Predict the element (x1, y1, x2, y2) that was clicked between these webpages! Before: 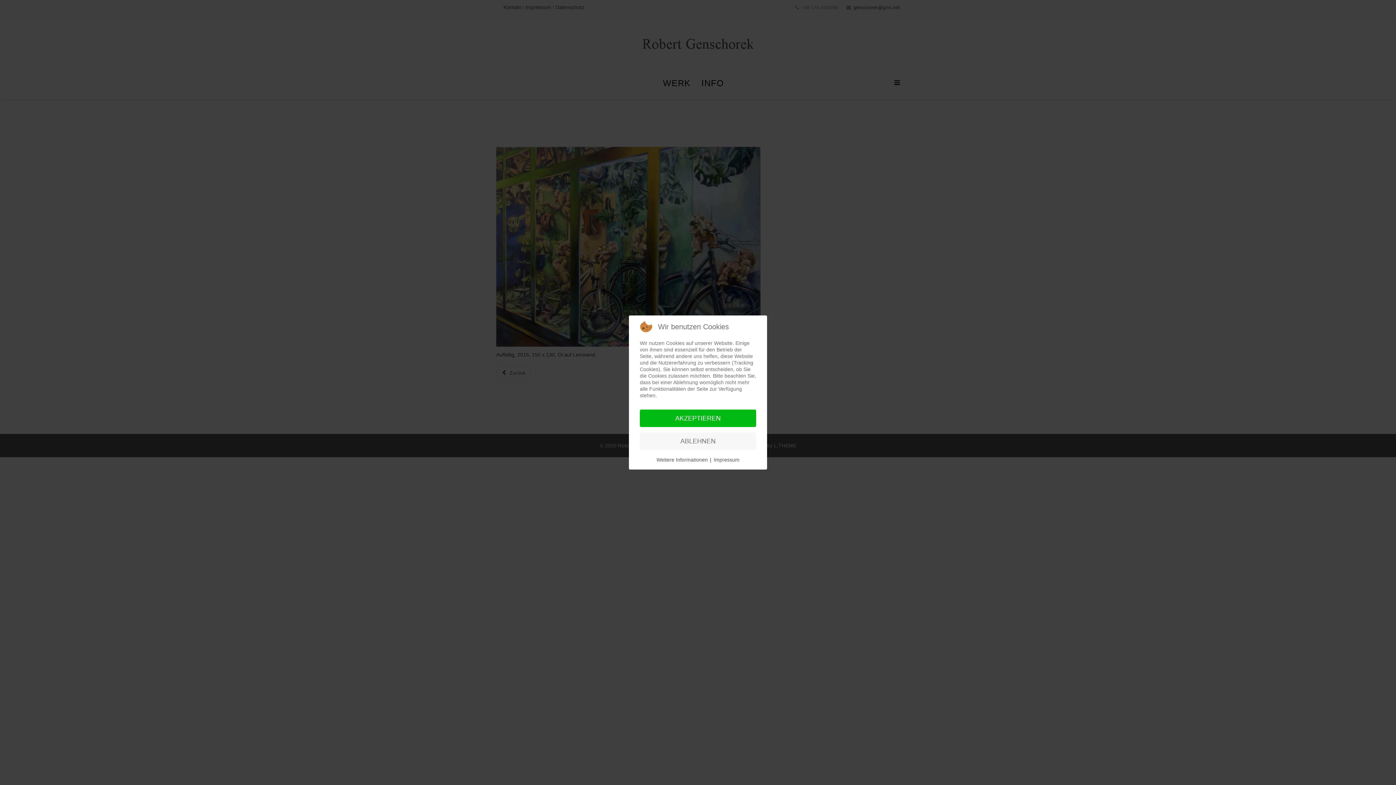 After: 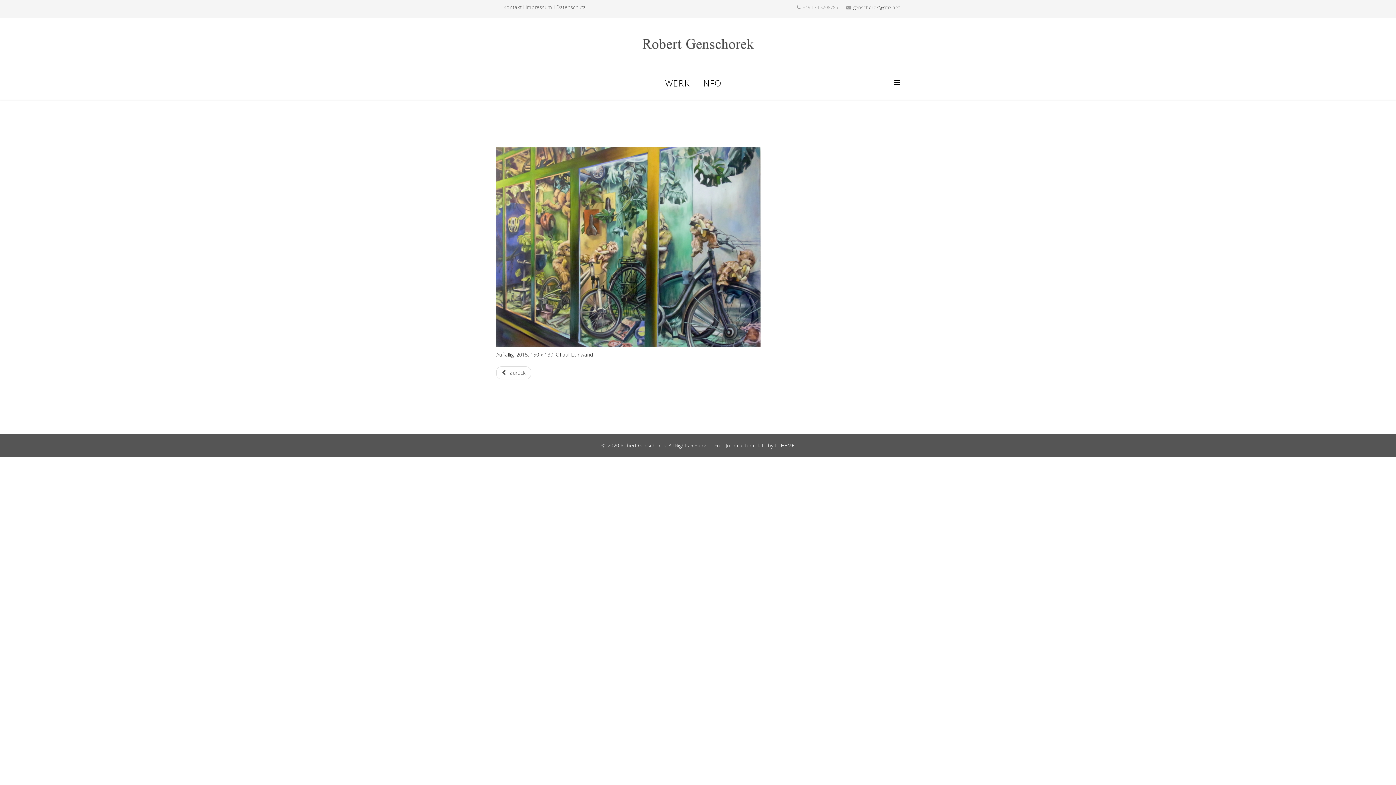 Action: bbox: (640, 409, 756, 427) label: AKZEPTIEREN